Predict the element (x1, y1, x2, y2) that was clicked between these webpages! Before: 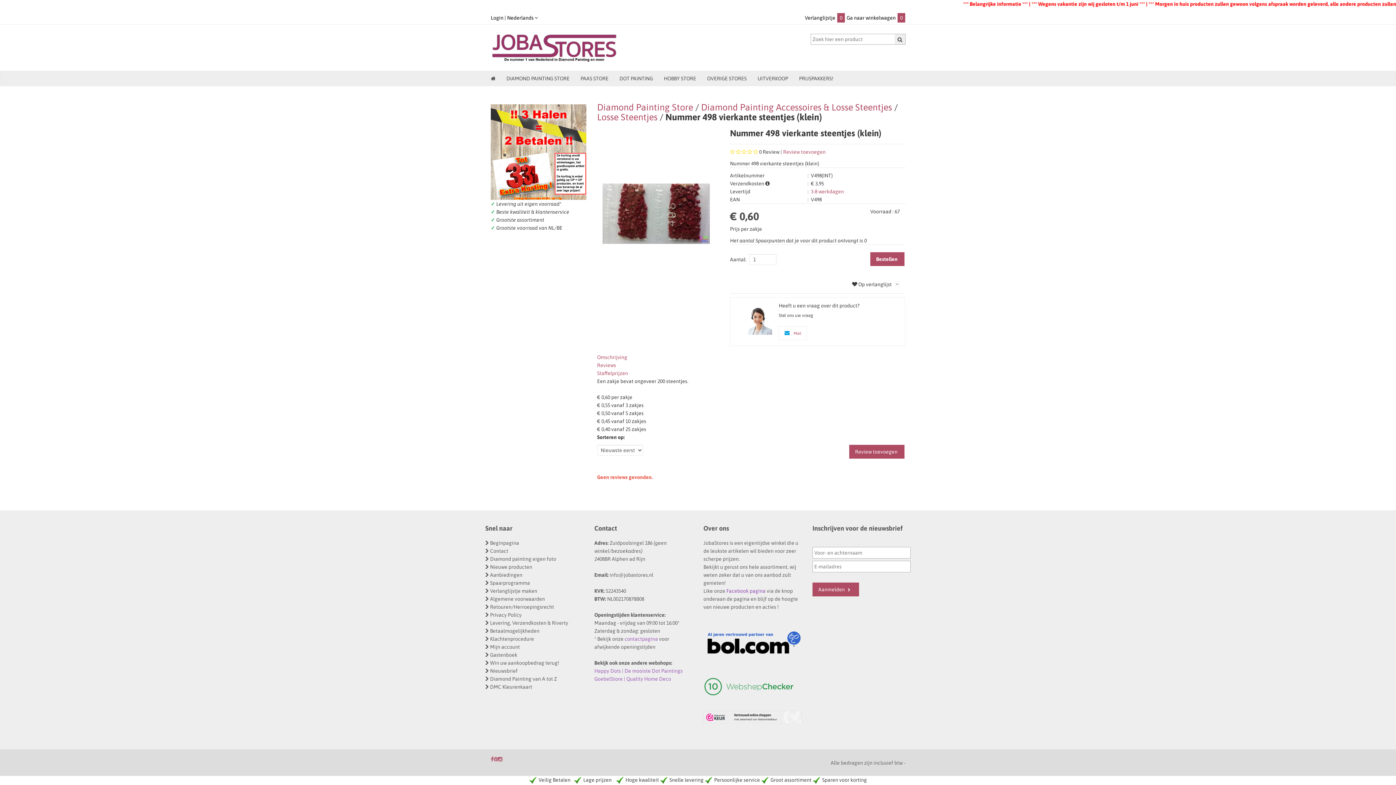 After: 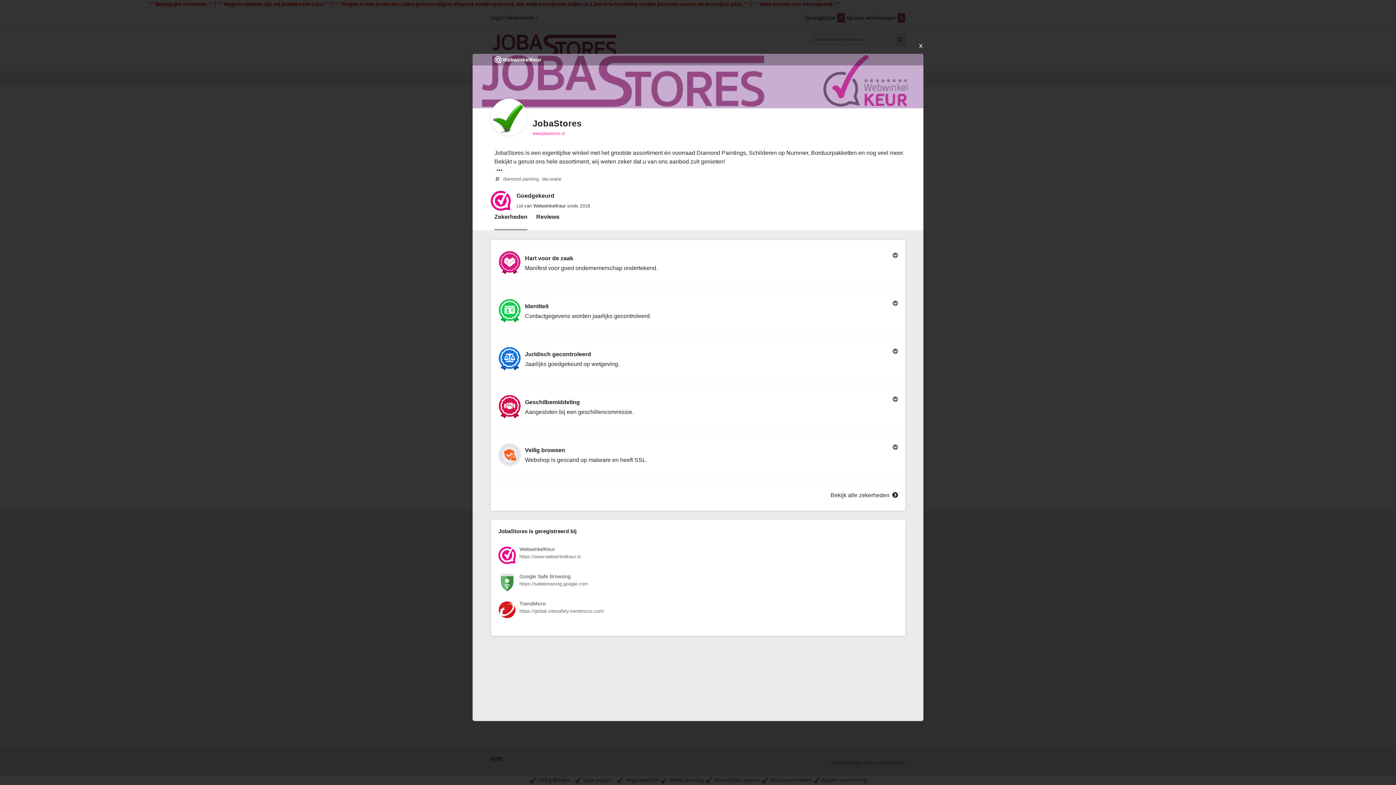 Action: bbox: (703, 711, 801, 723)